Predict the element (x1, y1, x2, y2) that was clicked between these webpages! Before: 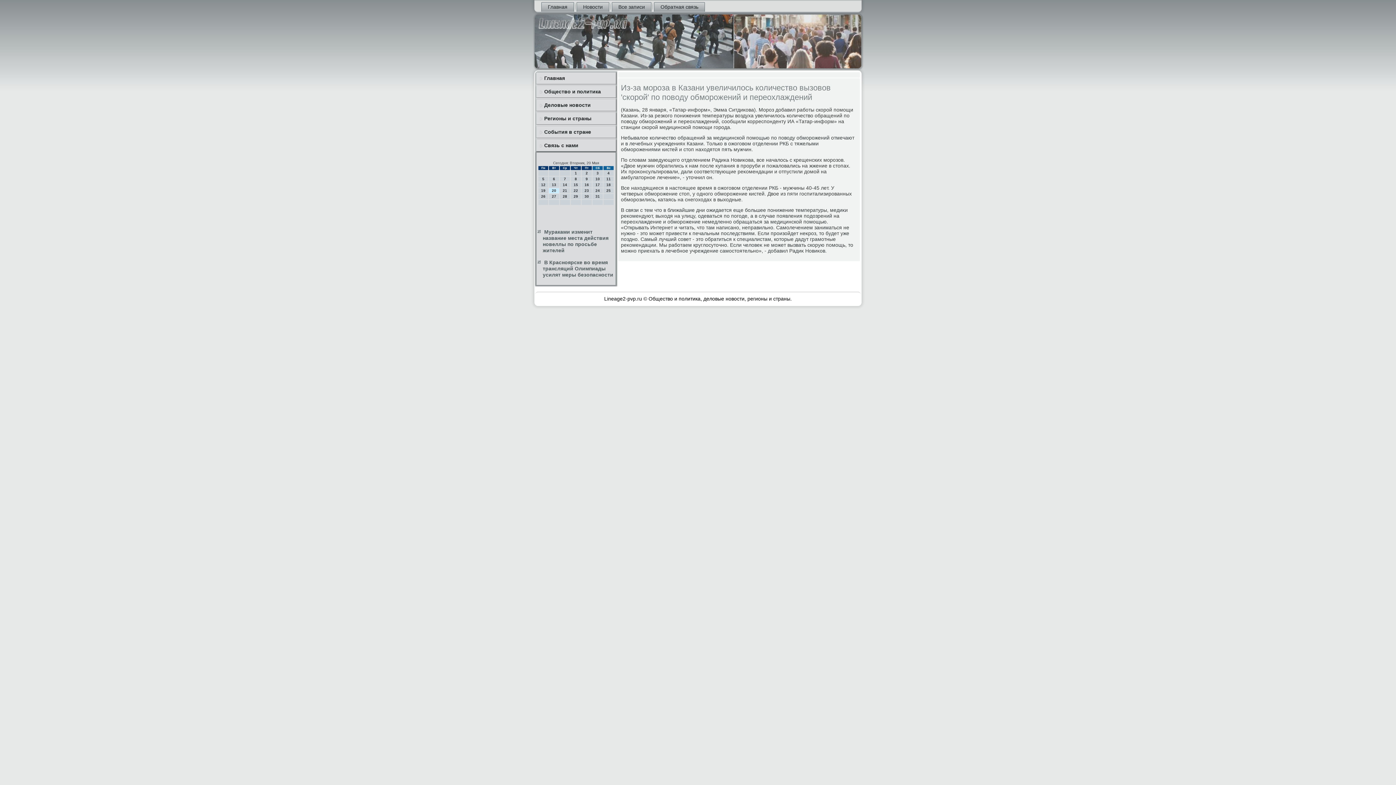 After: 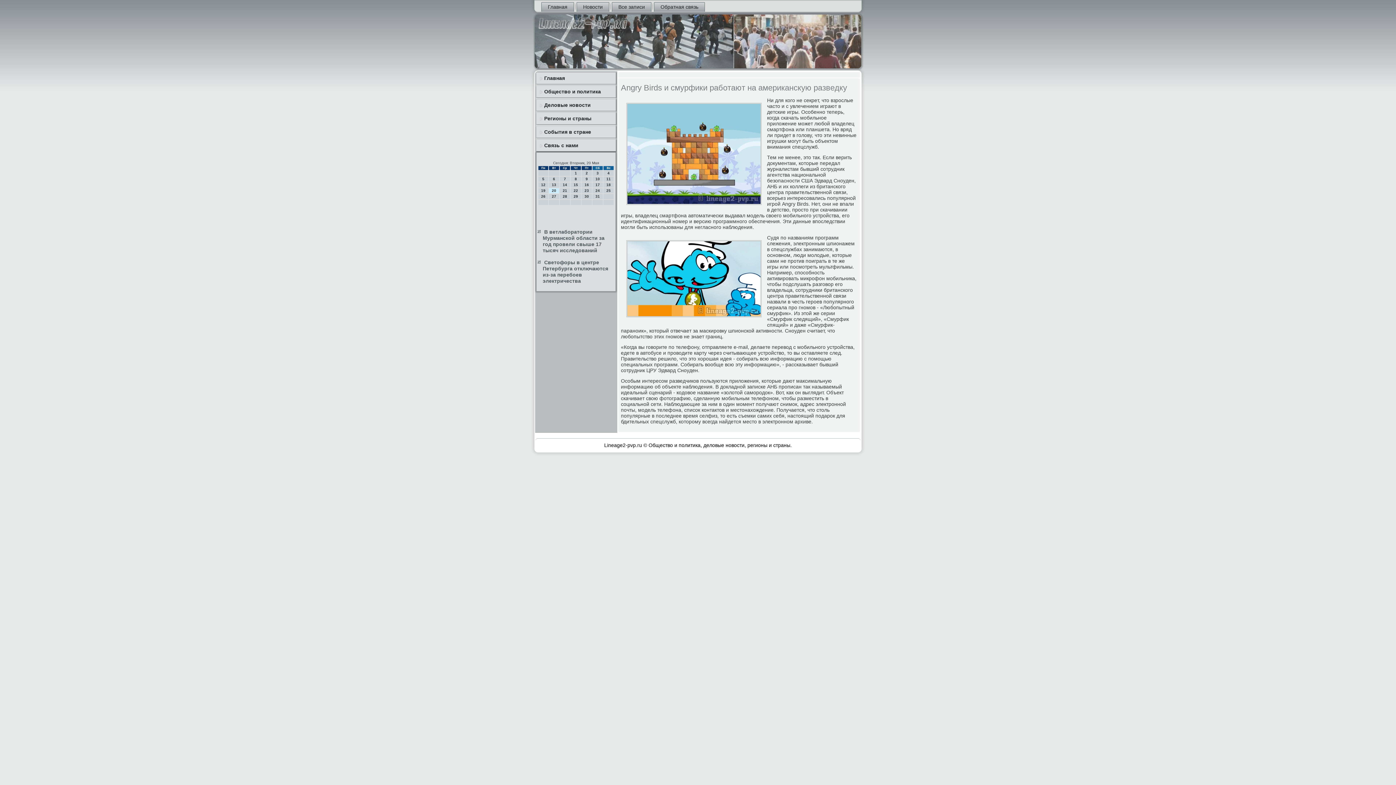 Action: label: Общество и политика bbox: (536, 85, 616, 97)